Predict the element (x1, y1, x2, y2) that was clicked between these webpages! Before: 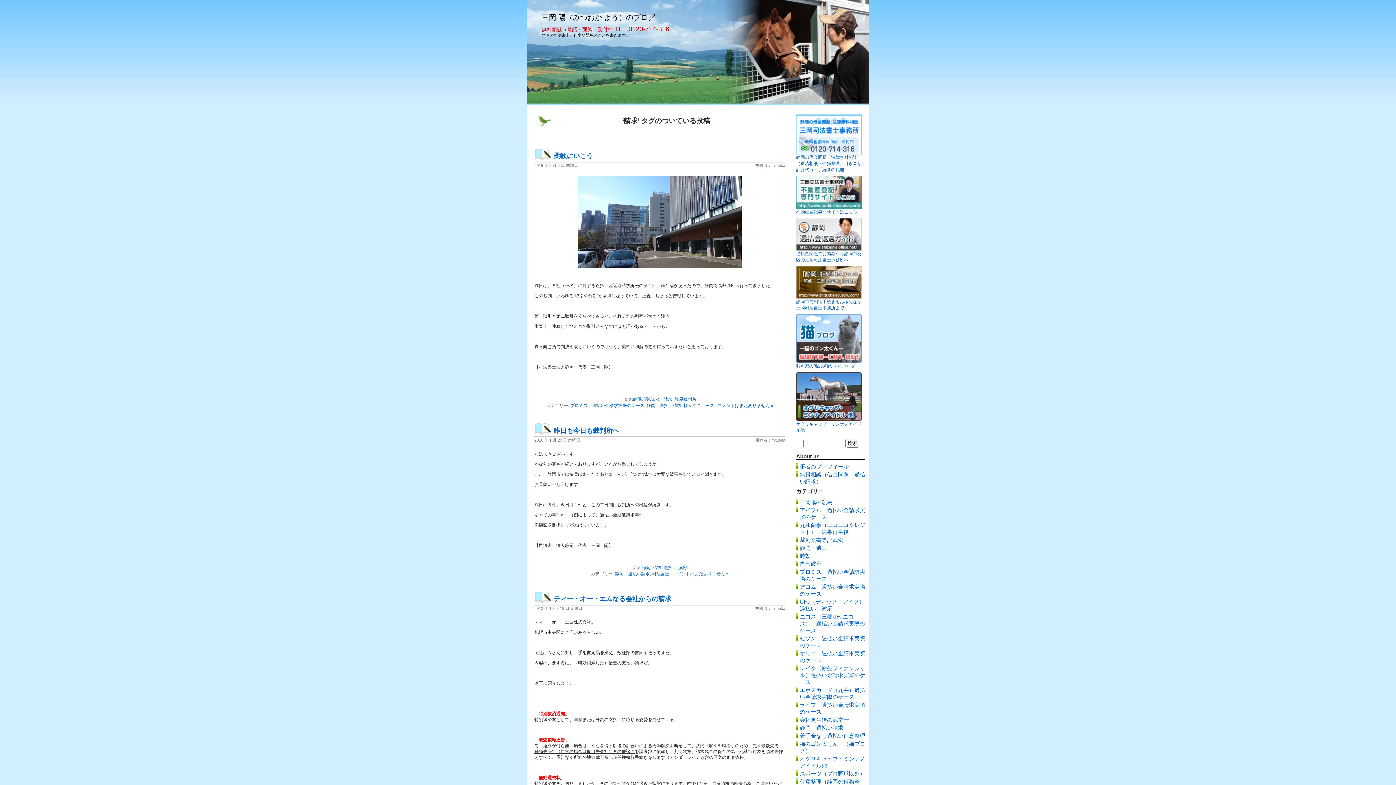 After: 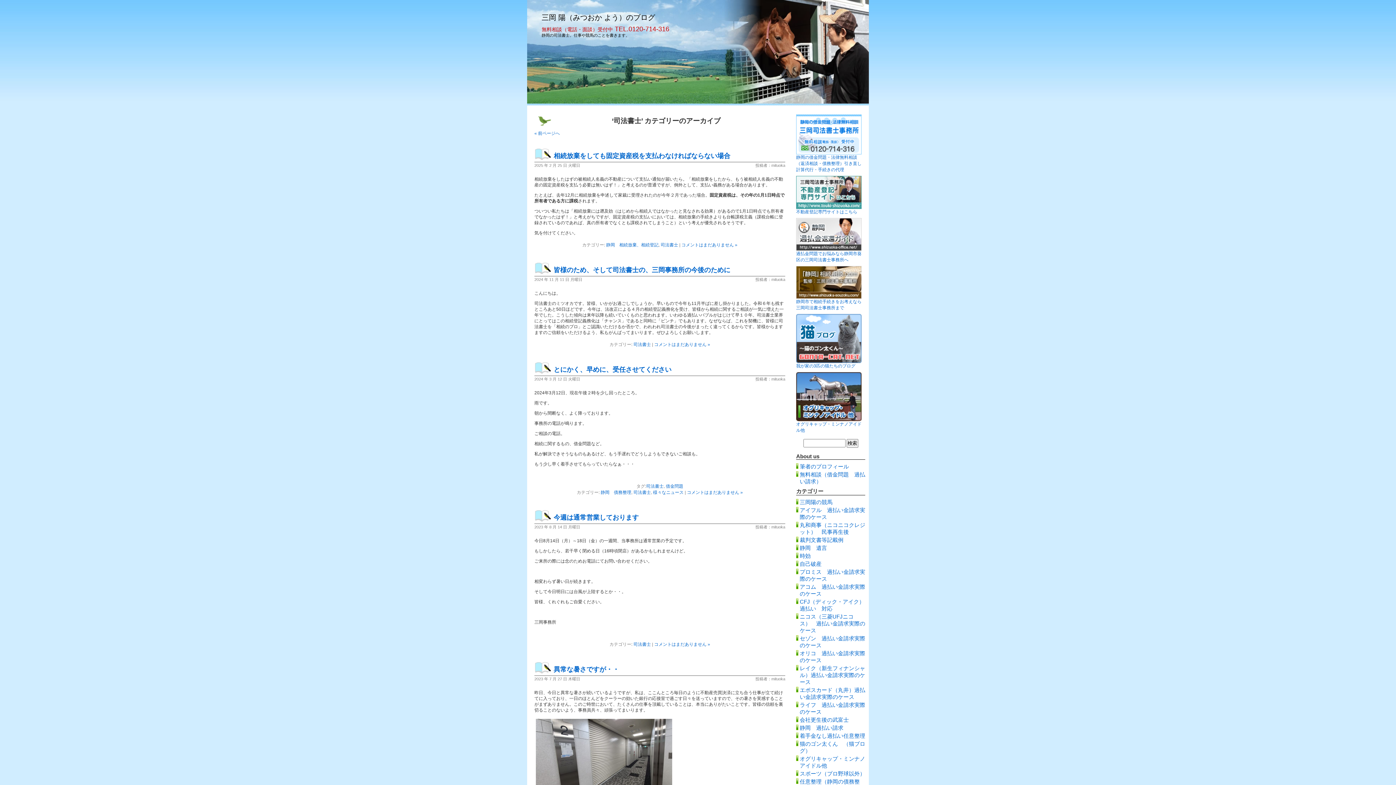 Action: label: 司法書士 bbox: (652, 571, 669, 576)